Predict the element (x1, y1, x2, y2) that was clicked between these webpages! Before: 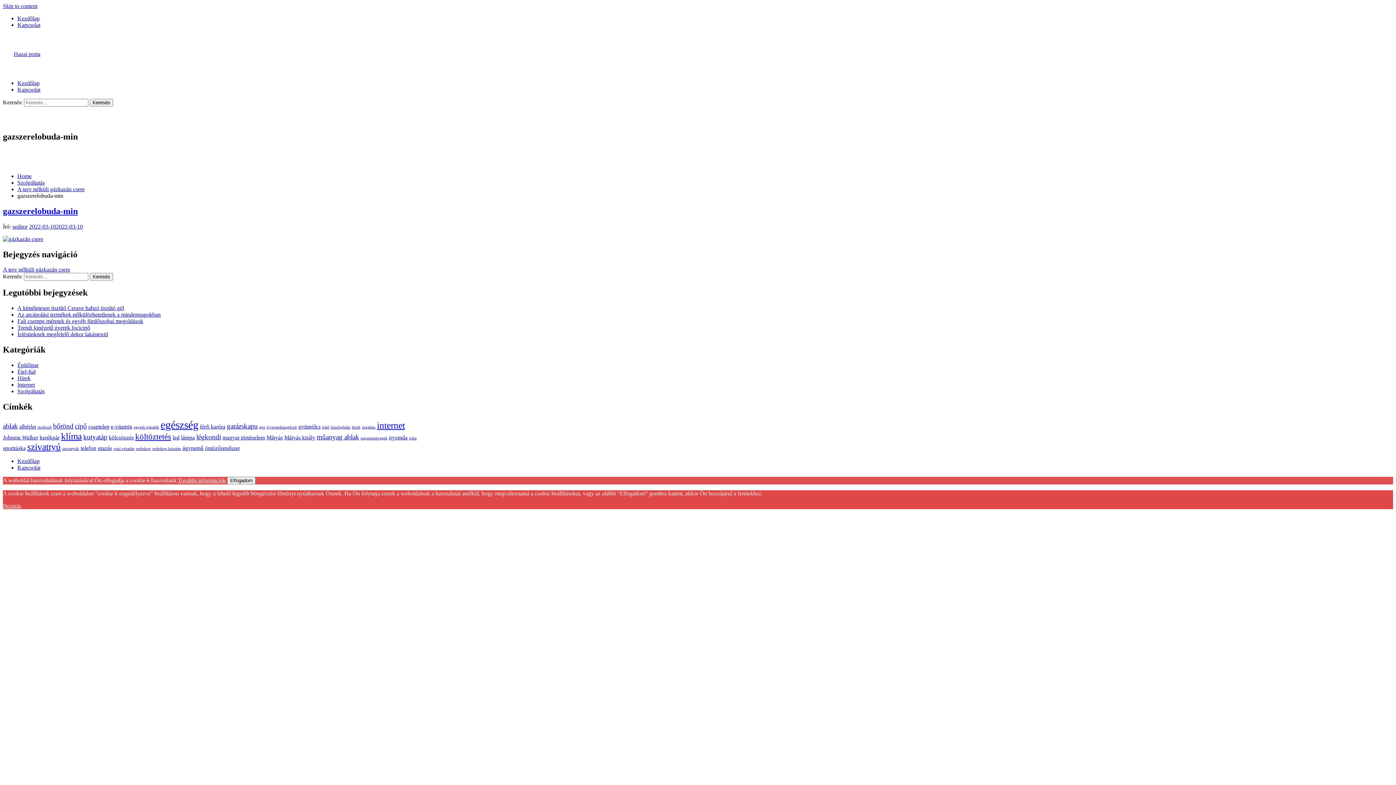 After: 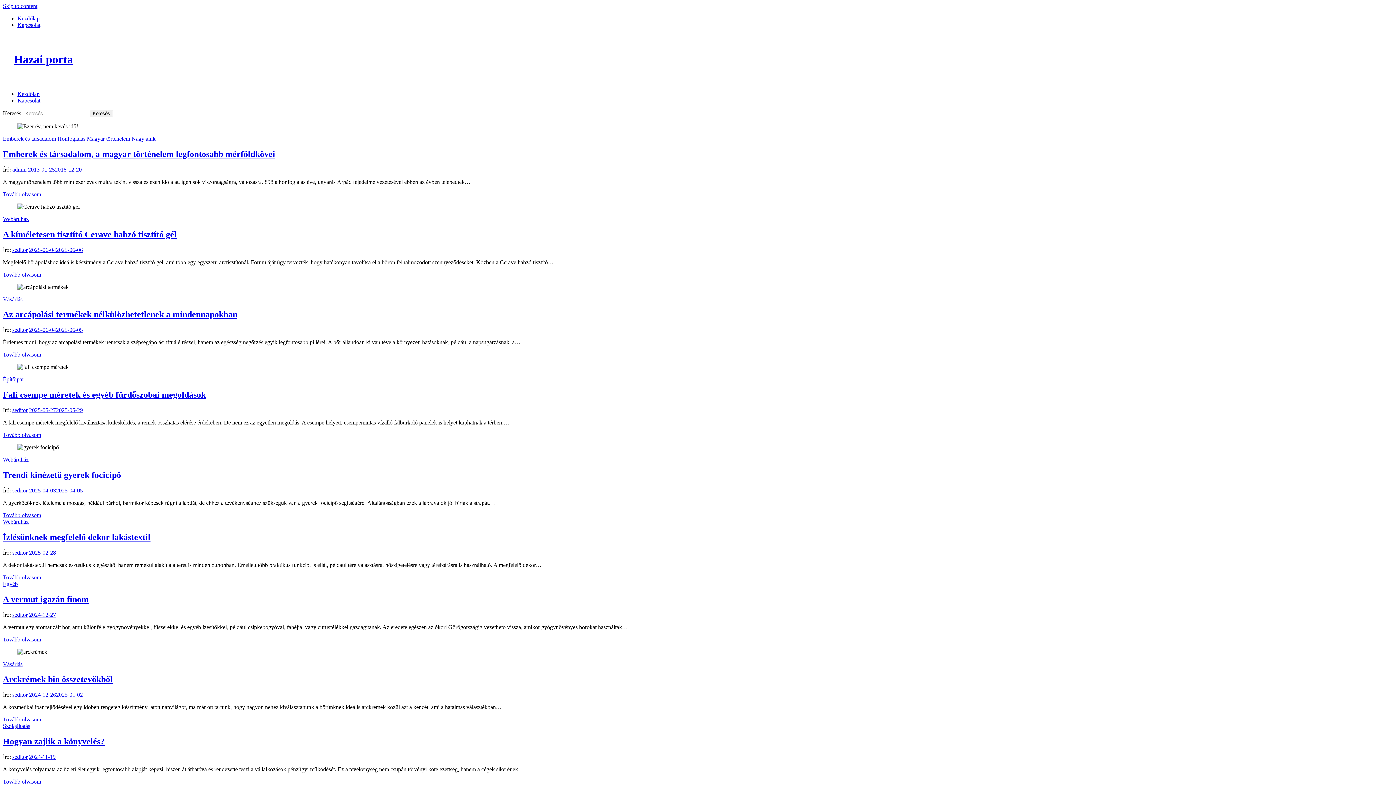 Action: bbox: (17, 458, 39, 464) label: Kezdőlap